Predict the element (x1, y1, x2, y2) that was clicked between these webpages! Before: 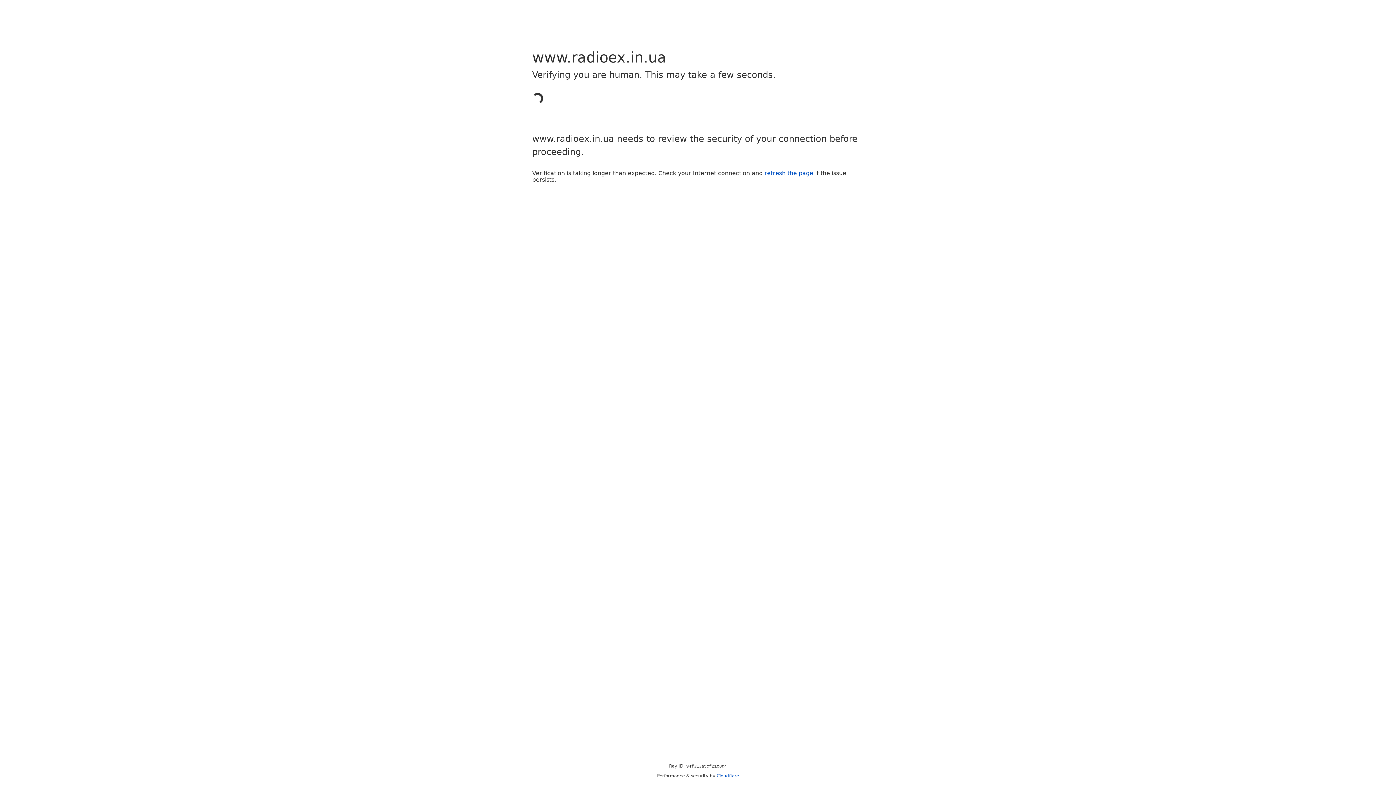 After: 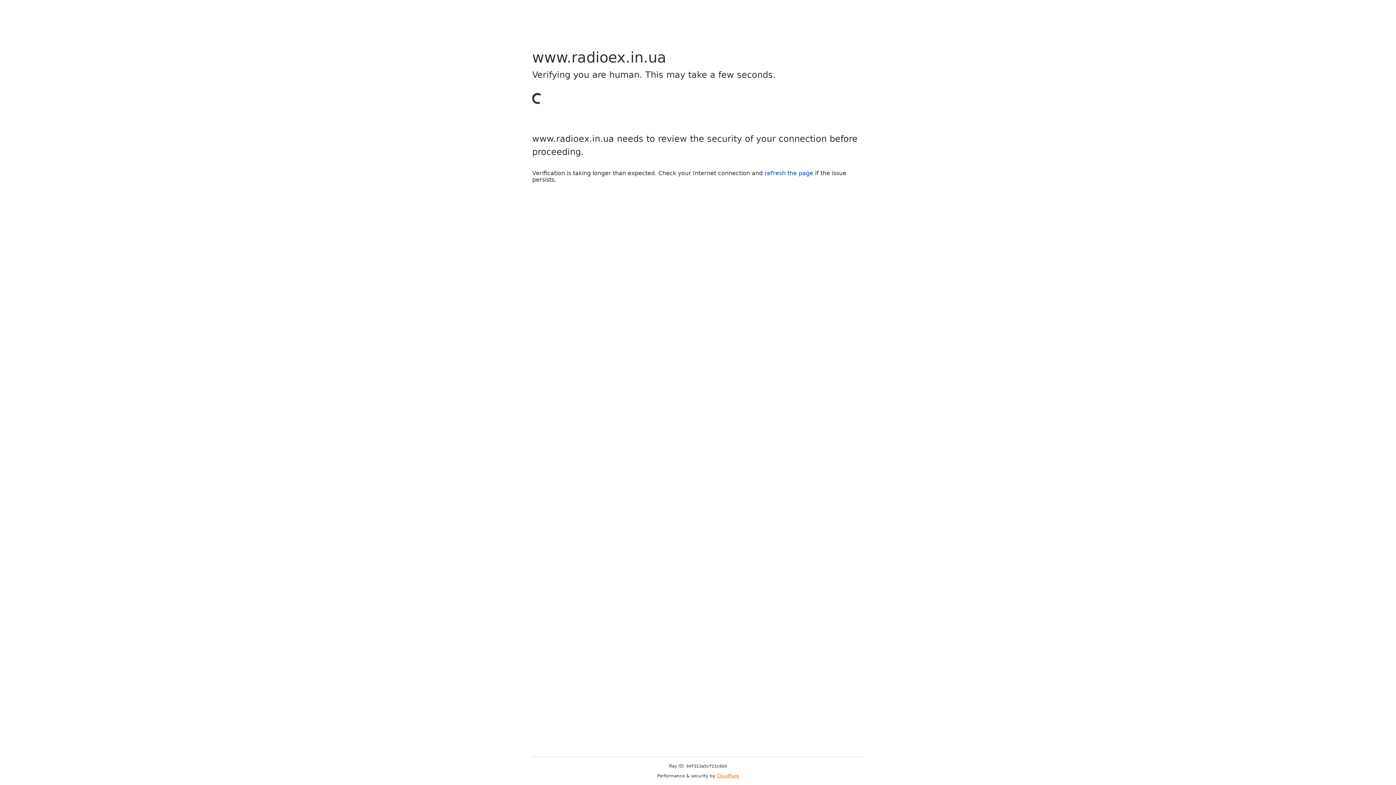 Action: bbox: (716, 773, 739, 778) label: Cloudflare